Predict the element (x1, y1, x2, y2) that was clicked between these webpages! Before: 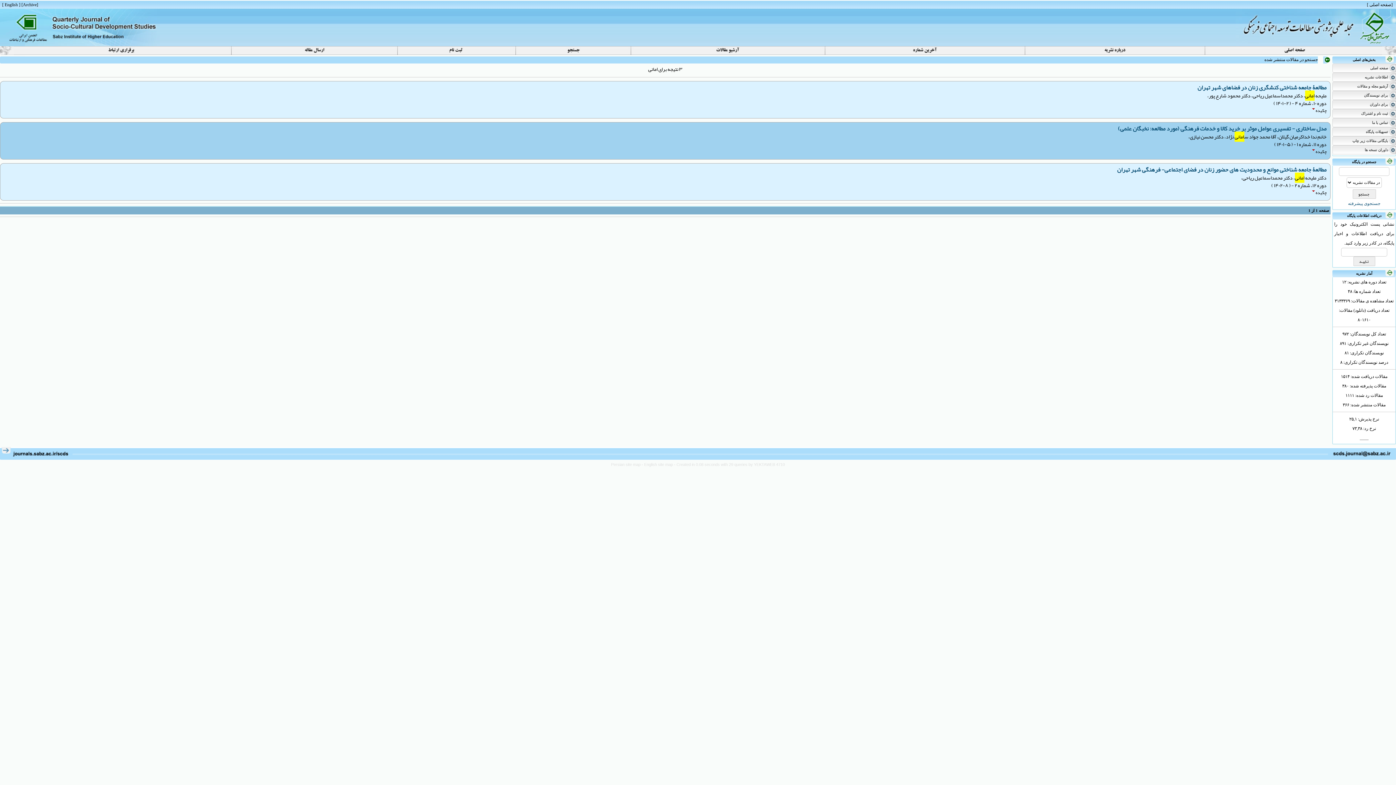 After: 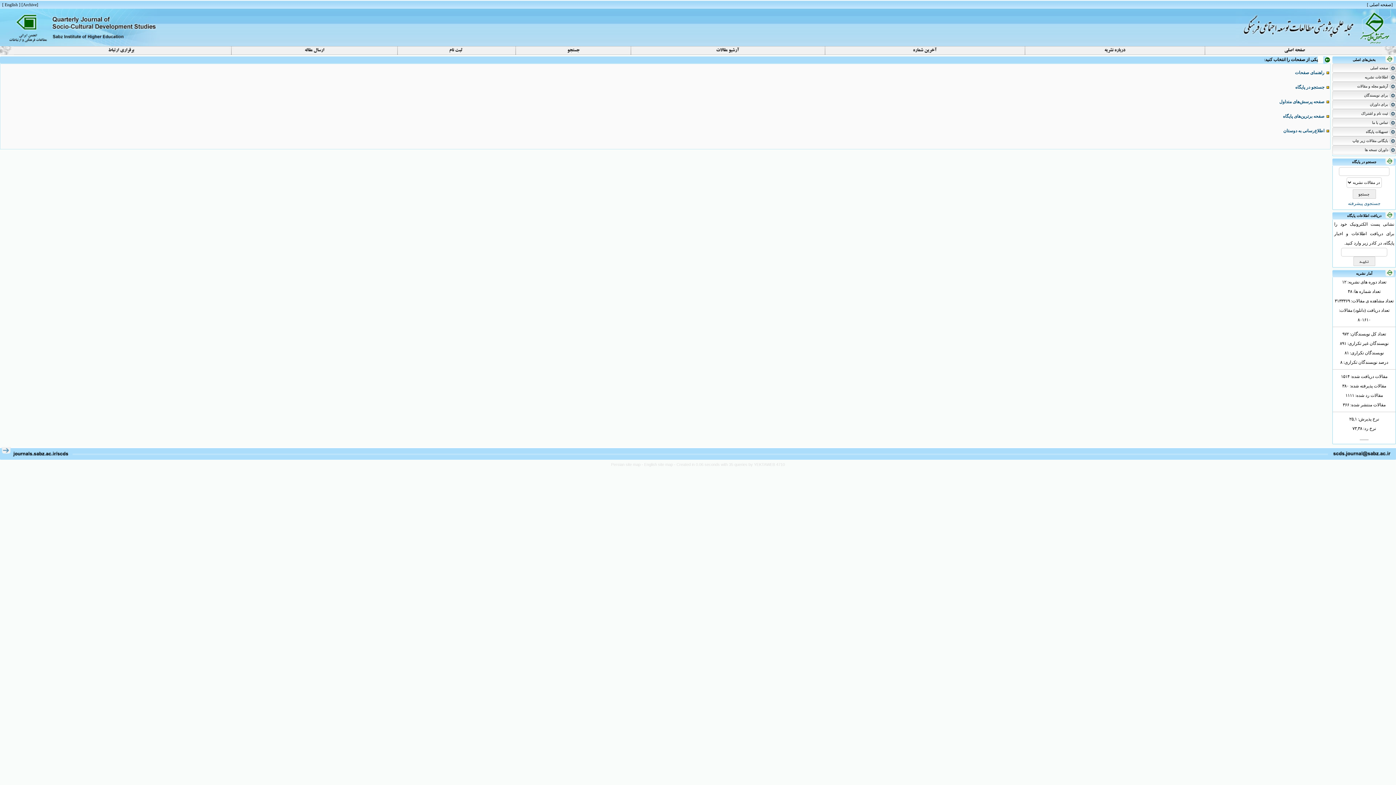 Action: bbox: (1366, 129, 1388, 133) label: تسهیلات پایگاه